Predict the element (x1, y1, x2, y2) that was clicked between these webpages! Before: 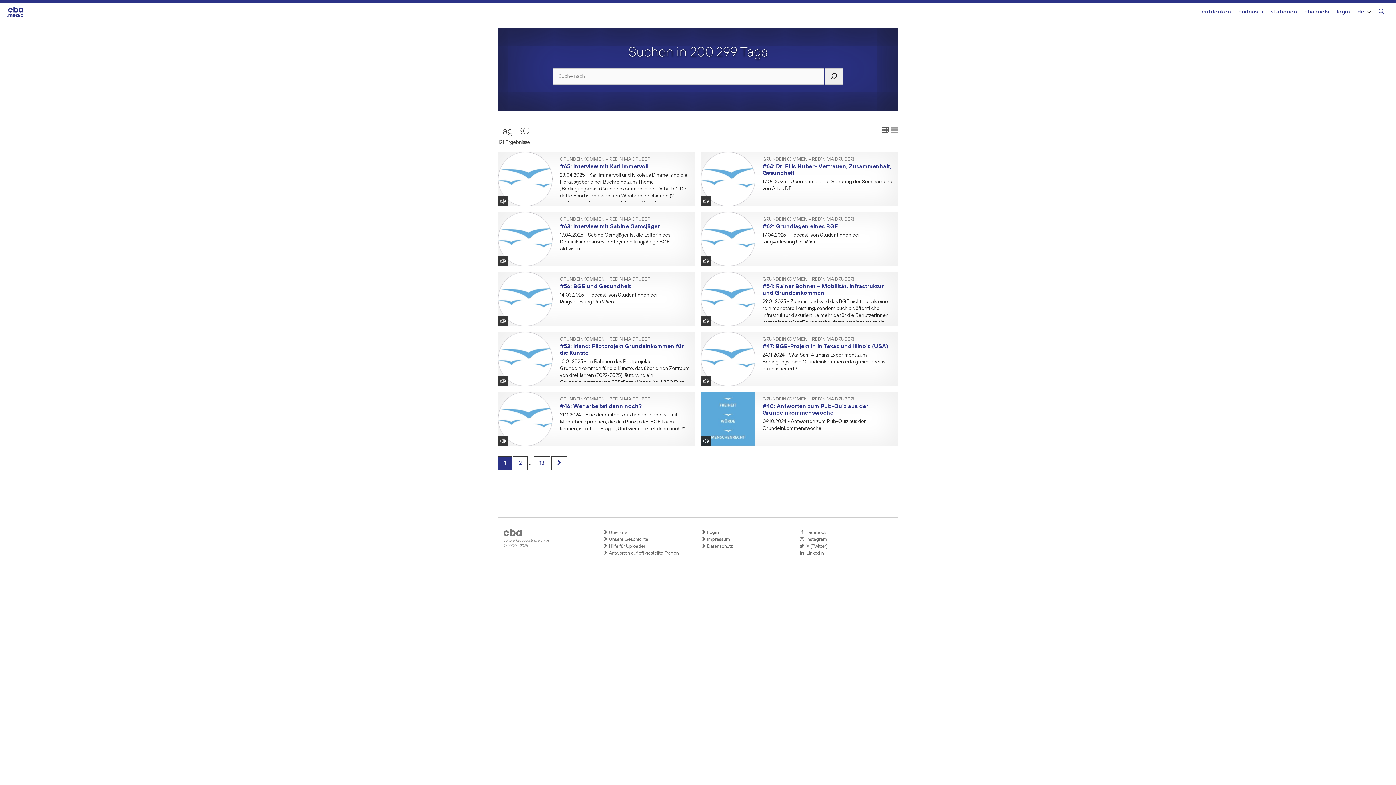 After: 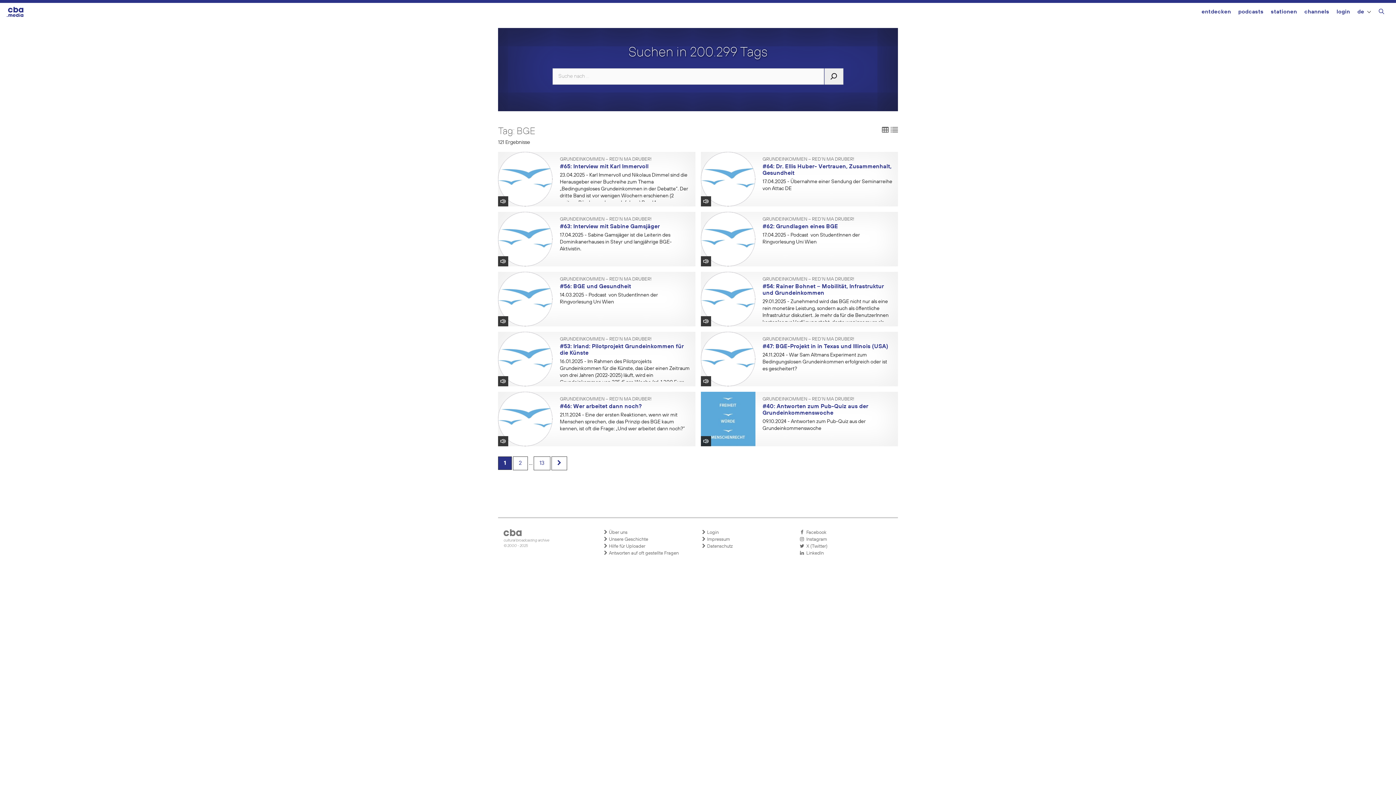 Action: label:   Facebook bbox: (800, 529, 890, 536)